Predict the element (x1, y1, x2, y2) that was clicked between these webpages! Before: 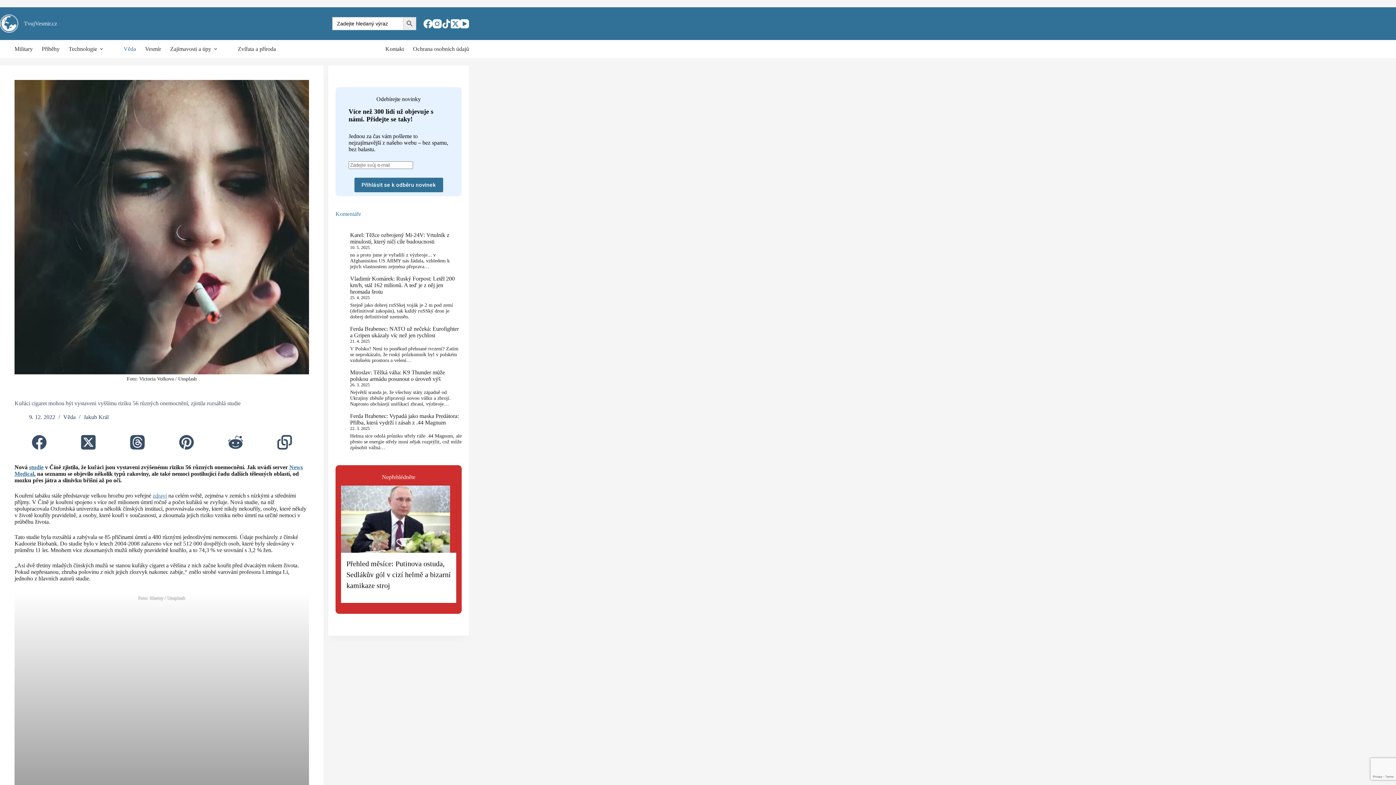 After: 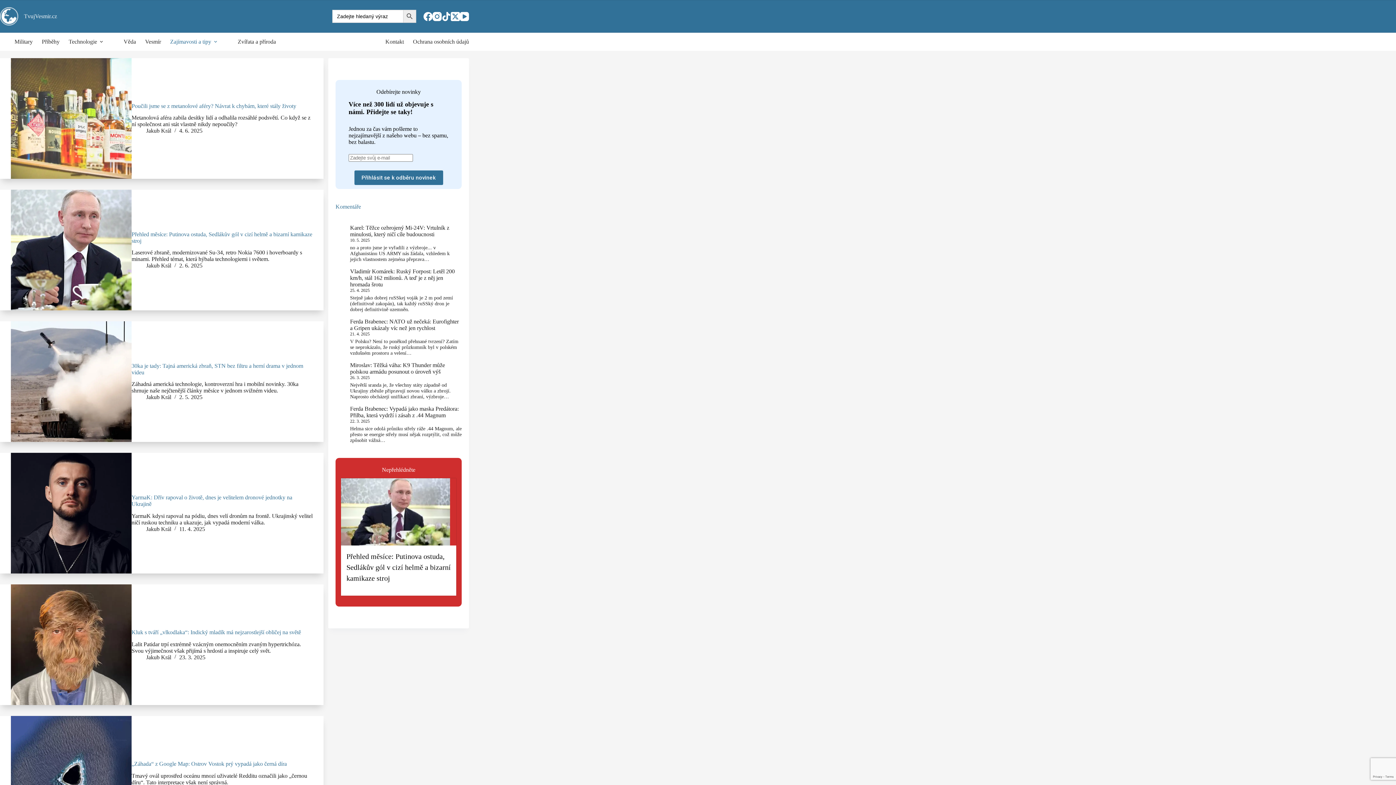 Action: label: Zajímavosti a tipy bbox: (165, 40, 224, 58)